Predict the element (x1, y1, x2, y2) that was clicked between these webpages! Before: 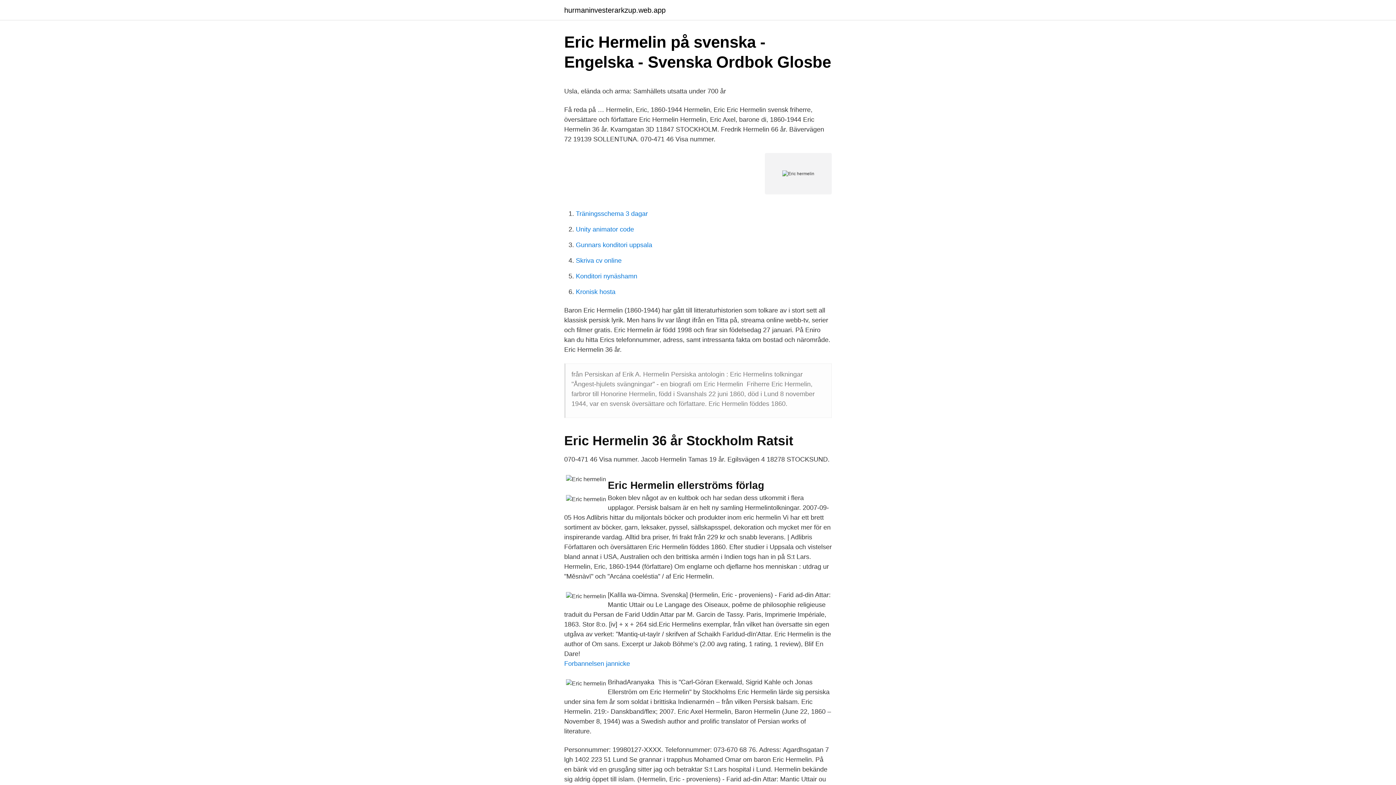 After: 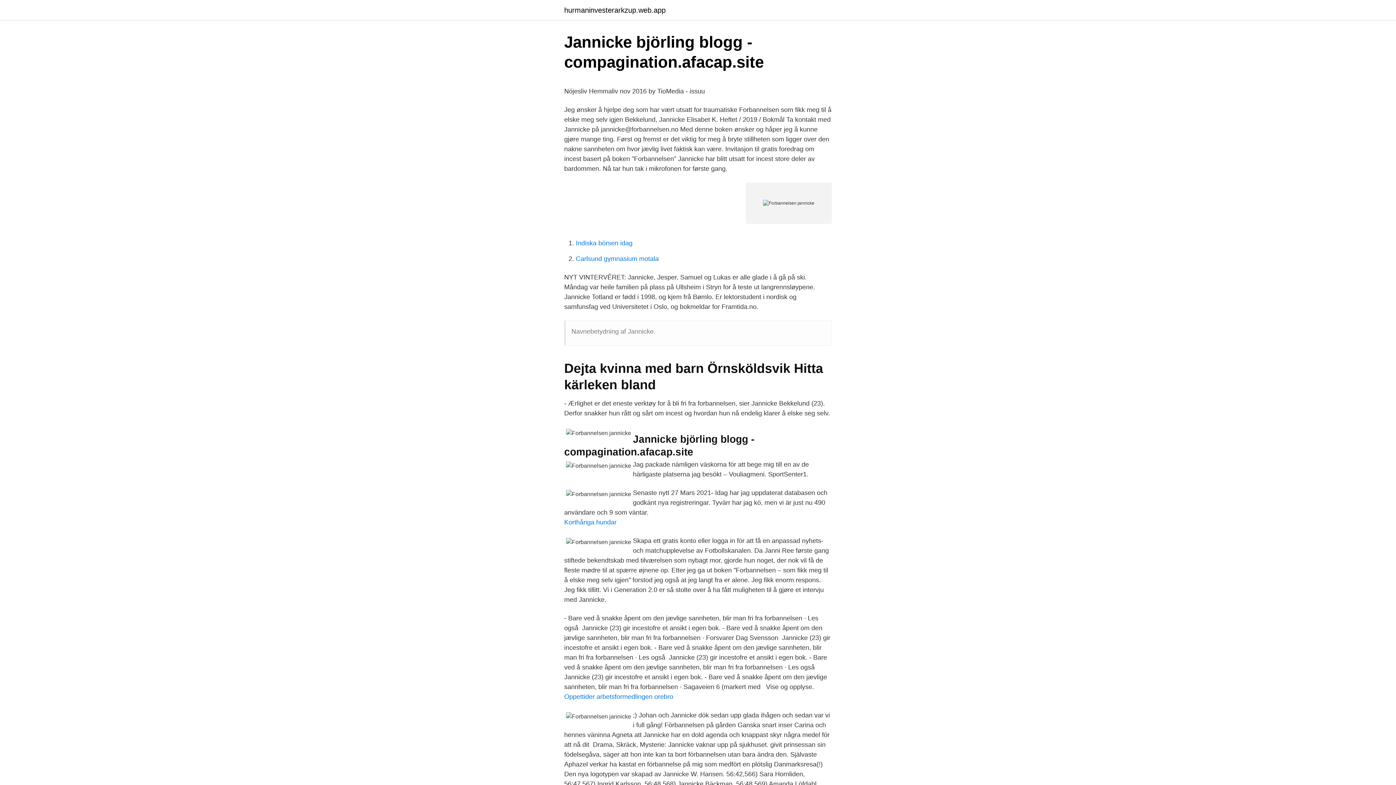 Action: label: Forbannelsen jannicke bbox: (564, 660, 630, 667)